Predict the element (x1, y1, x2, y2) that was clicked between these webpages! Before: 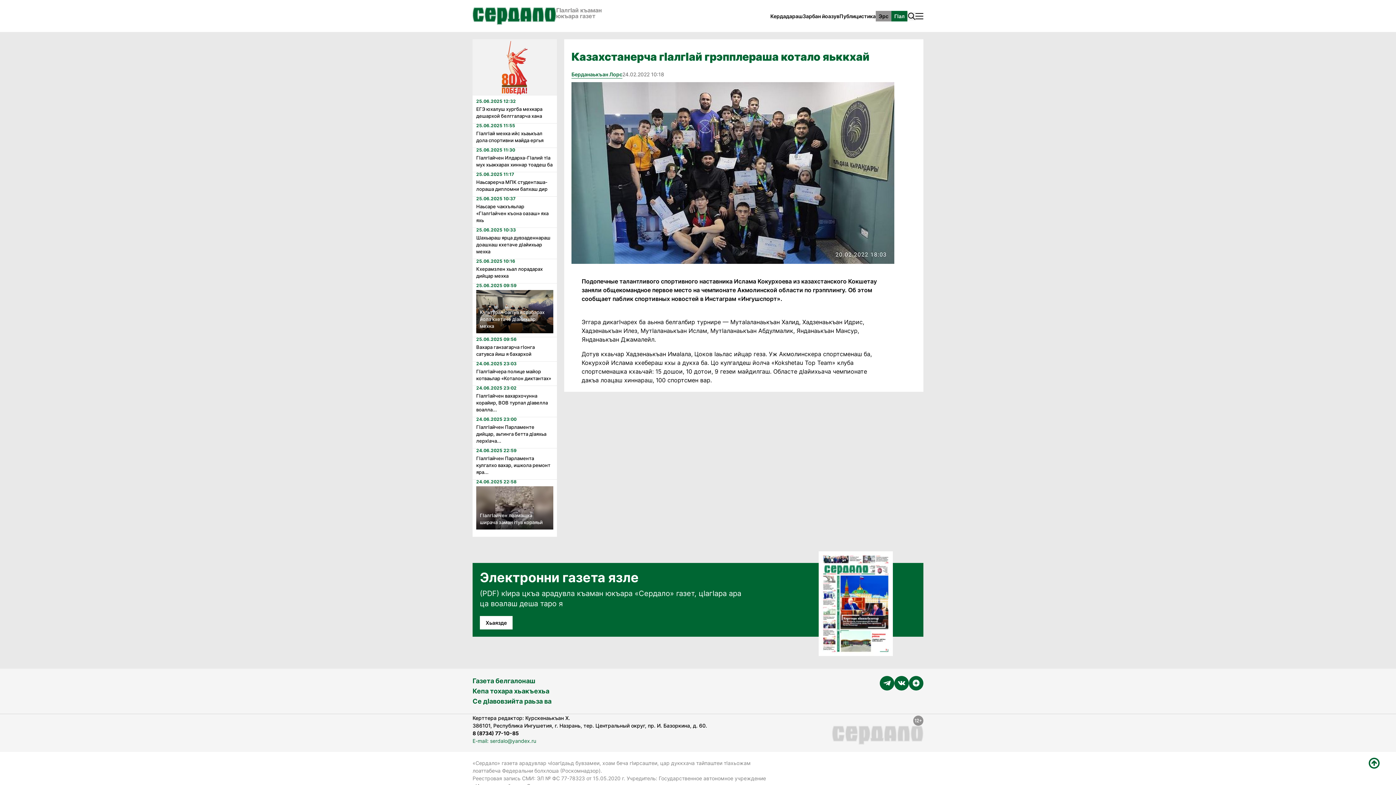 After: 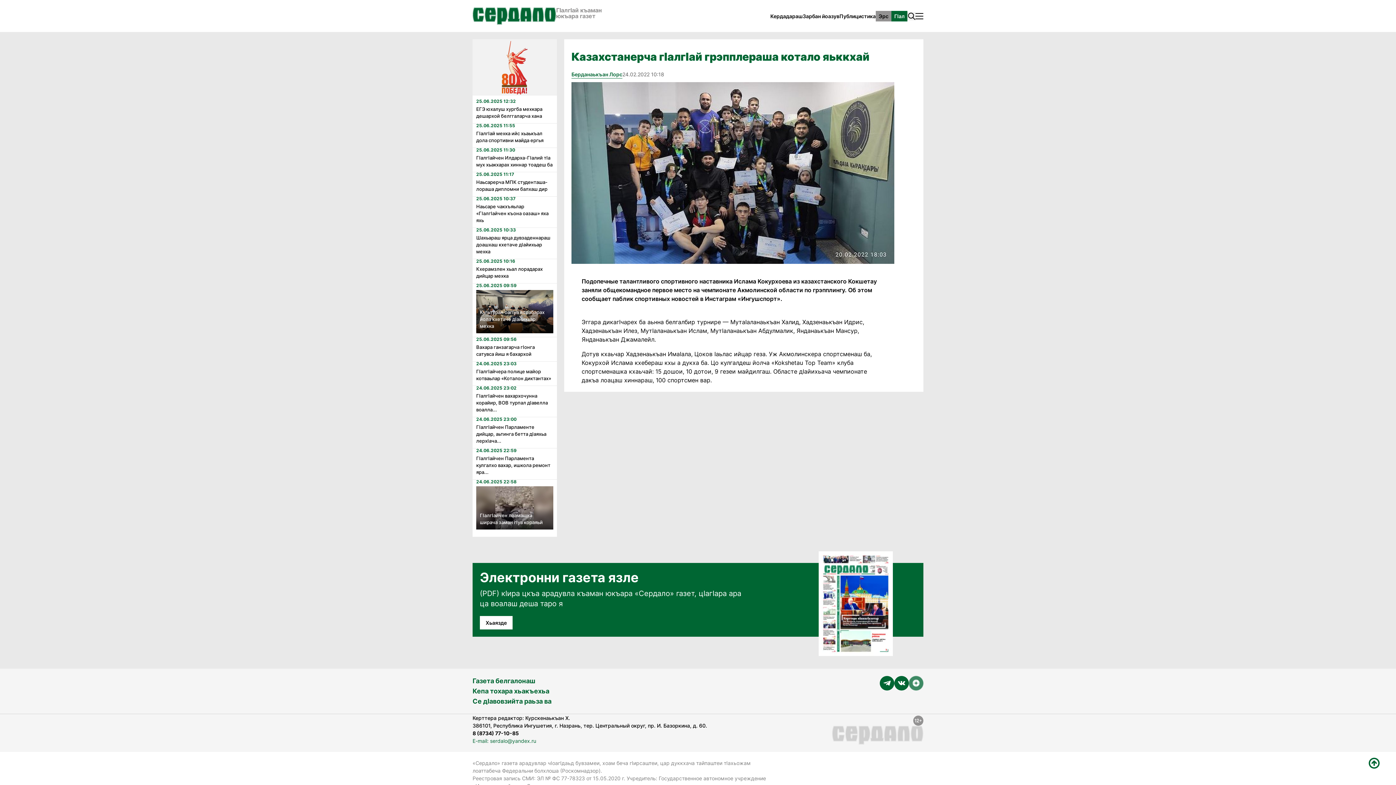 Action: bbox: (909, 676, 923, 690)